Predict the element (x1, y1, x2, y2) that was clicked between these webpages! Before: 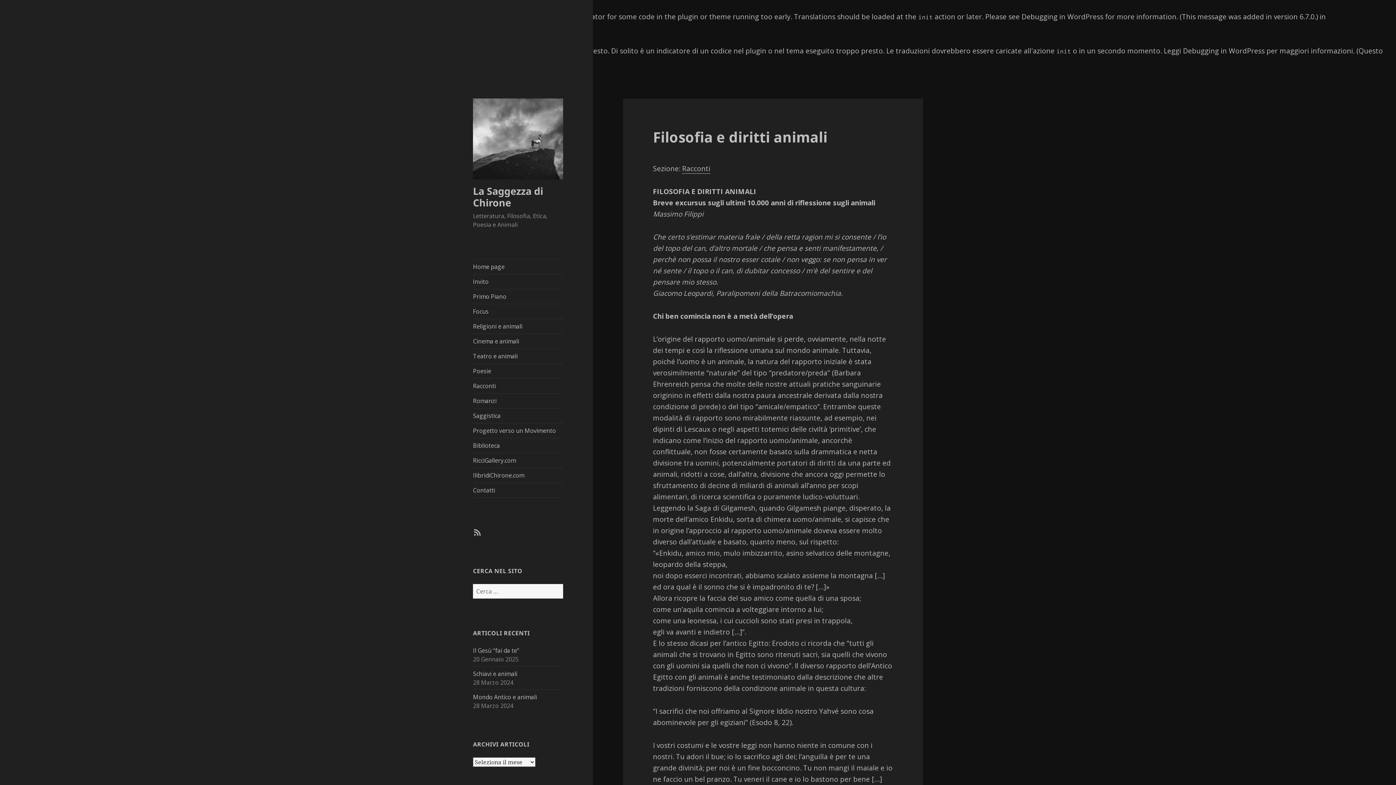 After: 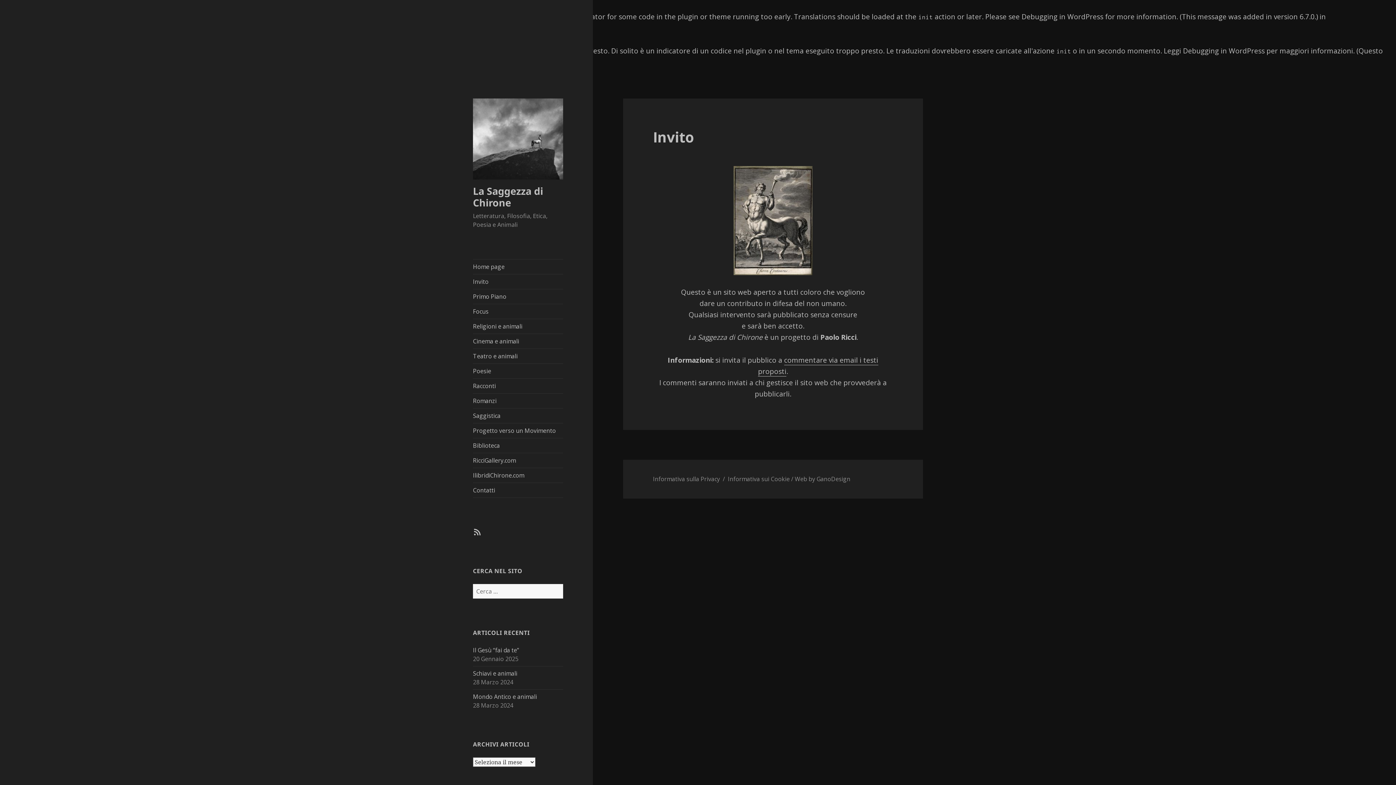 Action: label: Invito bbox: (473, 274, 563, 289)